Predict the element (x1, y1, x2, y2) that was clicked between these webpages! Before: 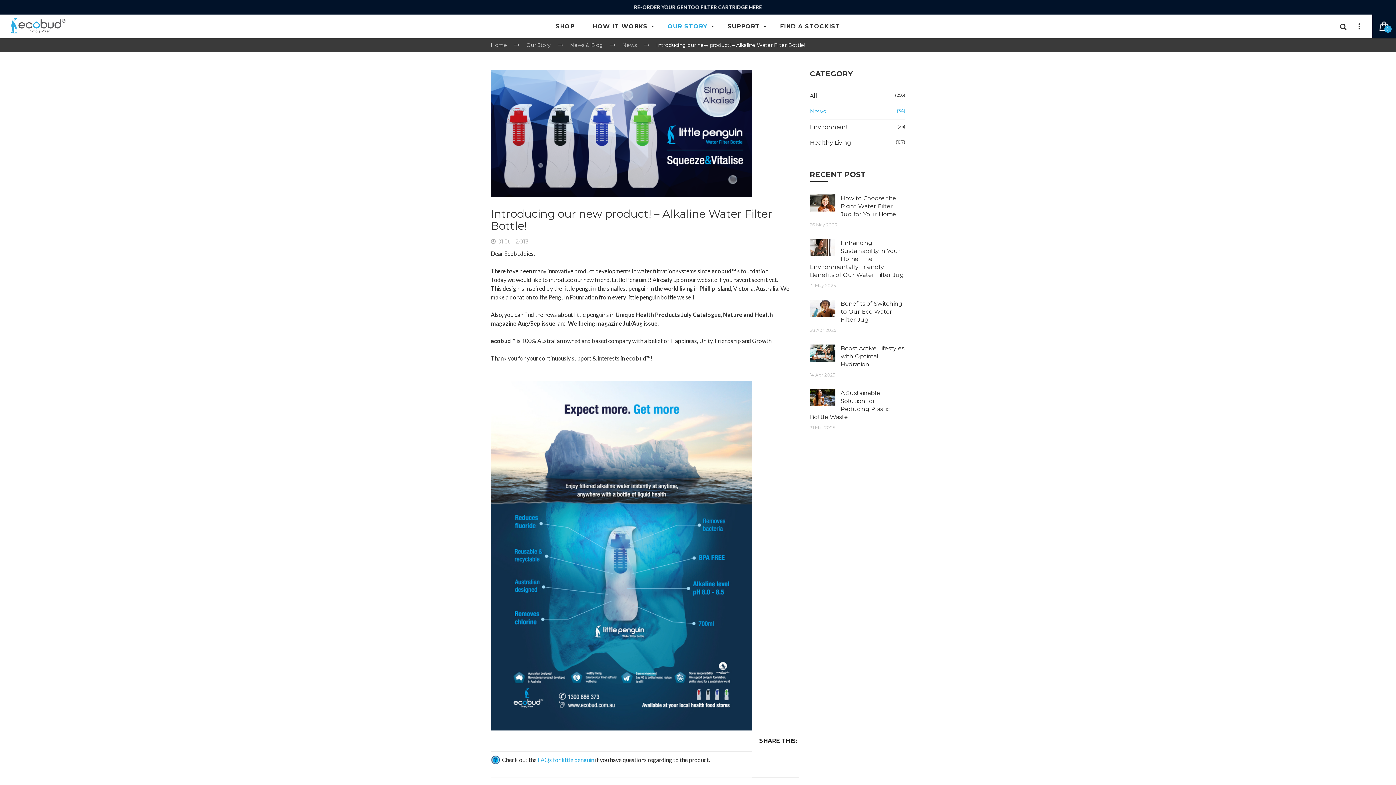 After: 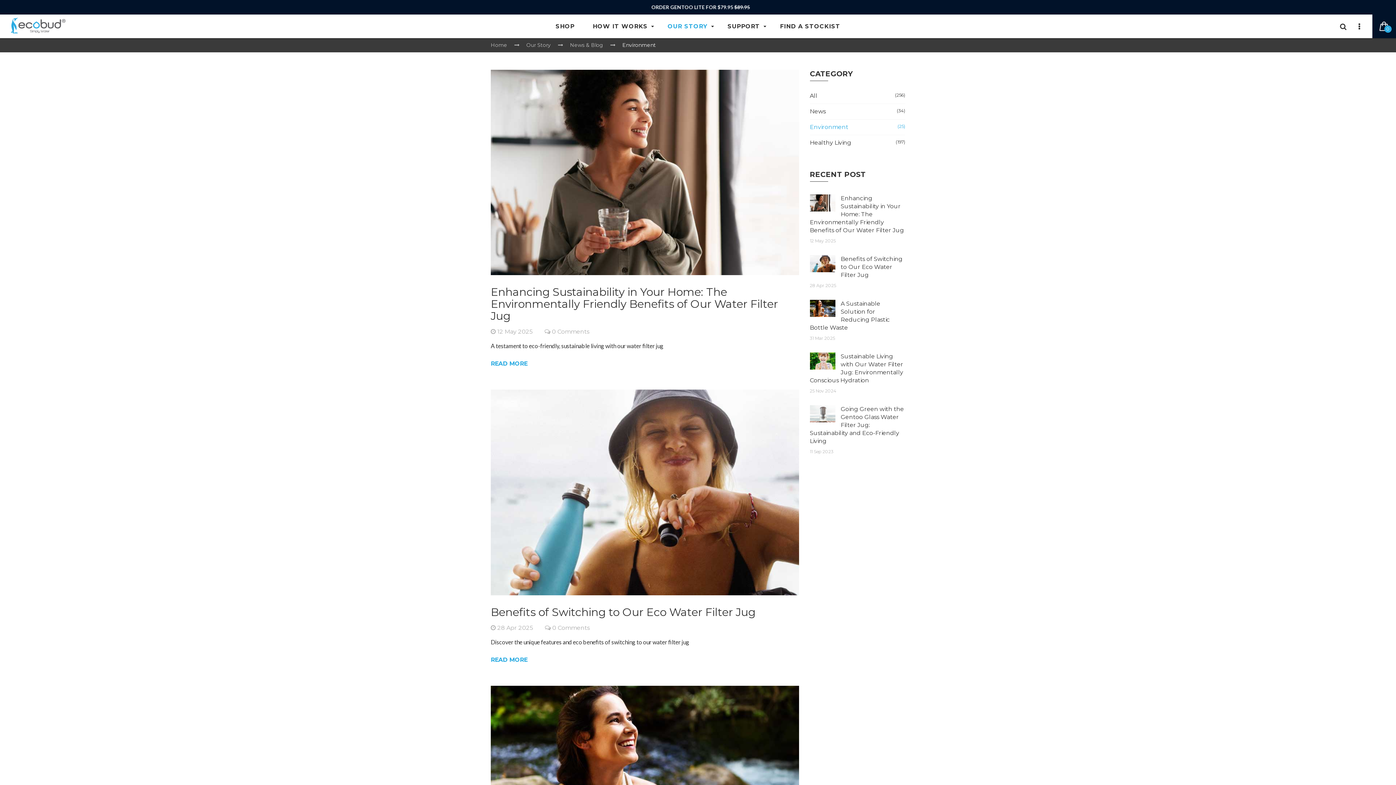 Action: bbox: (810, 119, 905, 134) label: Environment
(25)